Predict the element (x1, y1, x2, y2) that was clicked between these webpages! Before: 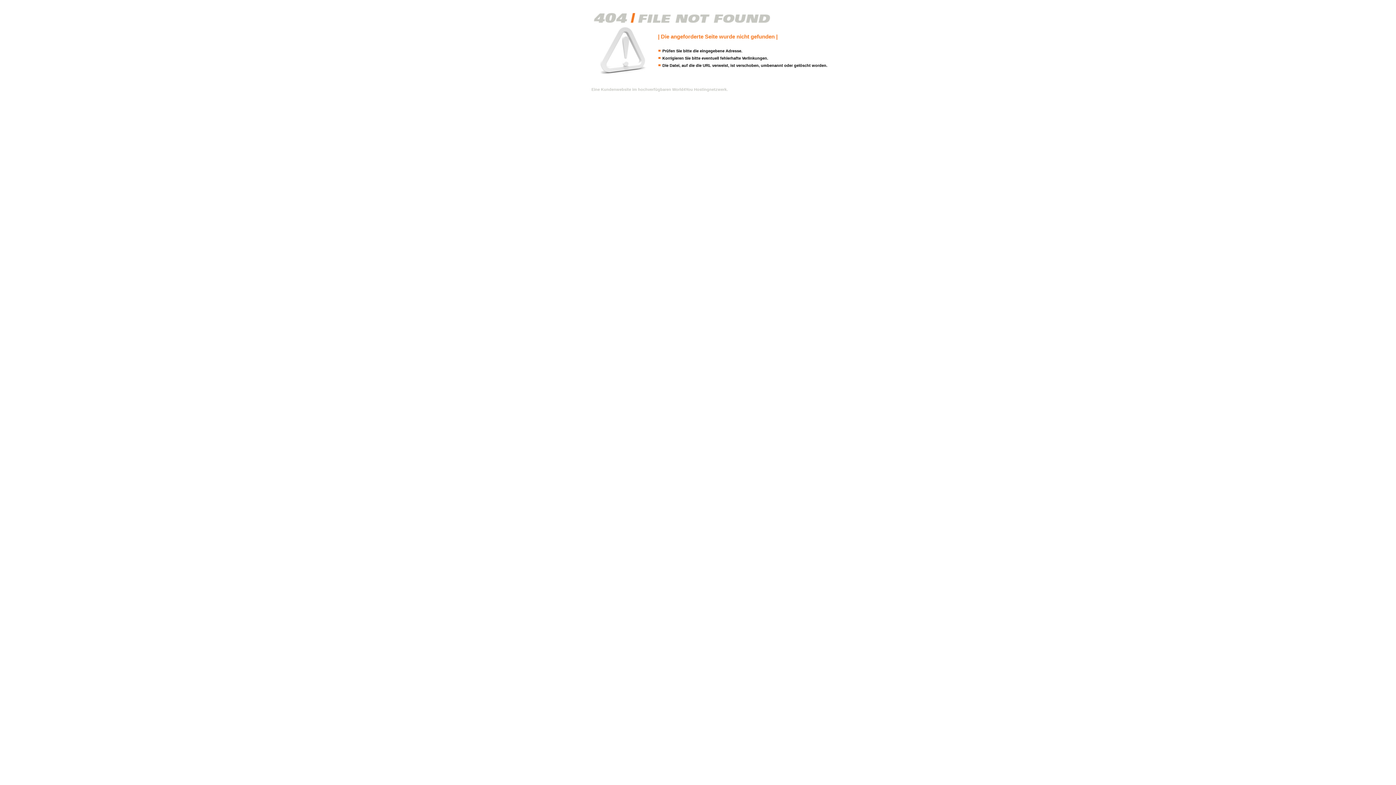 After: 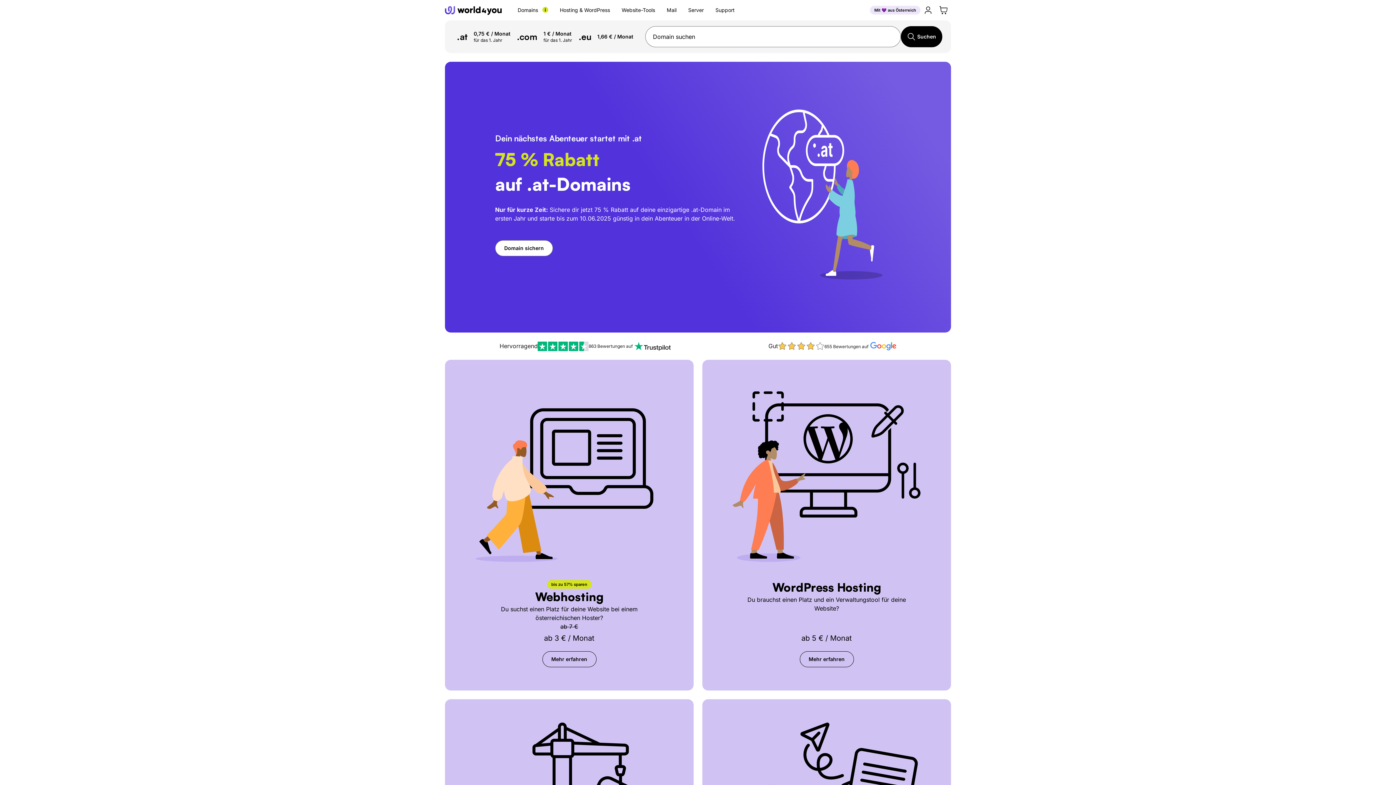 Action: bbox: (591, 87, 728, 91) label: Eine Kundenwebsite im hochverfügbaren World4You Hostingnetzwerk.